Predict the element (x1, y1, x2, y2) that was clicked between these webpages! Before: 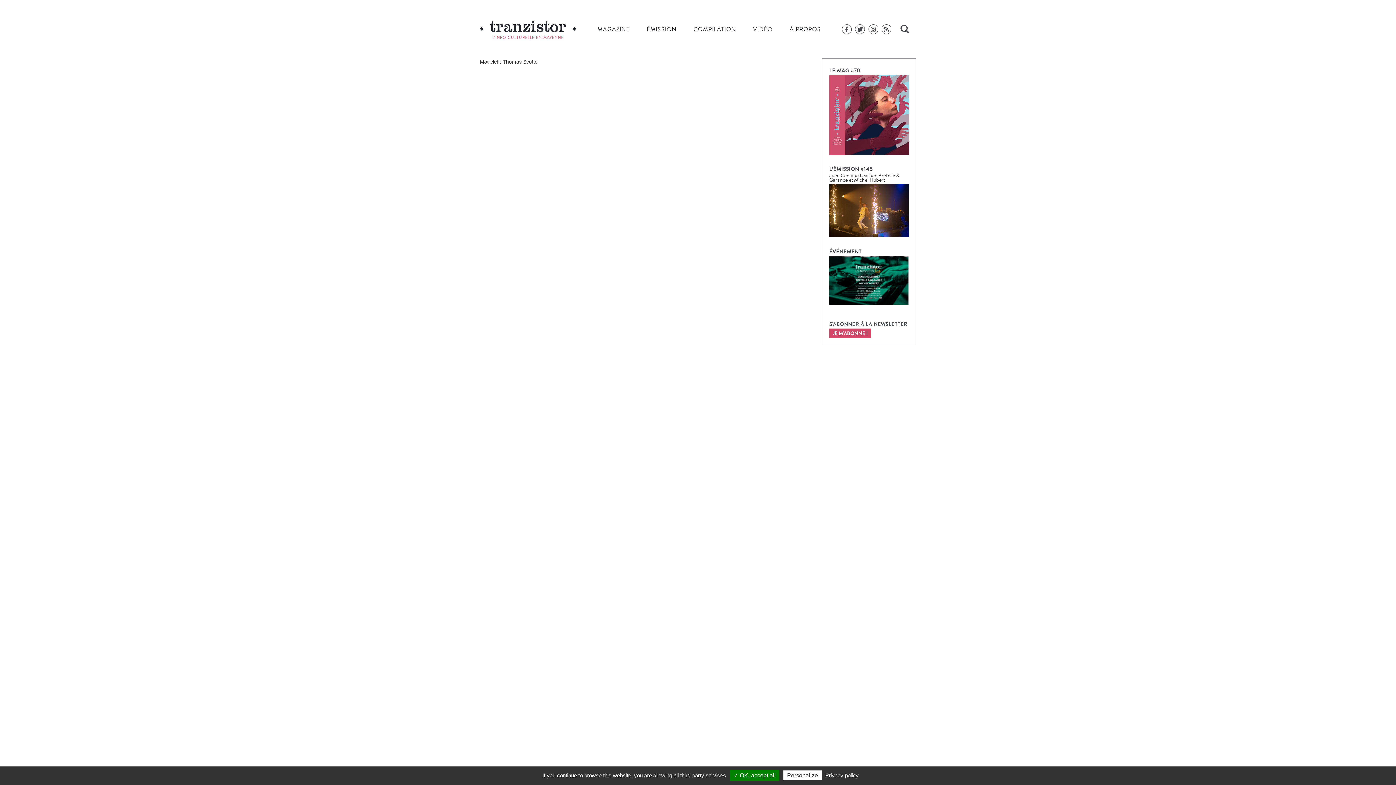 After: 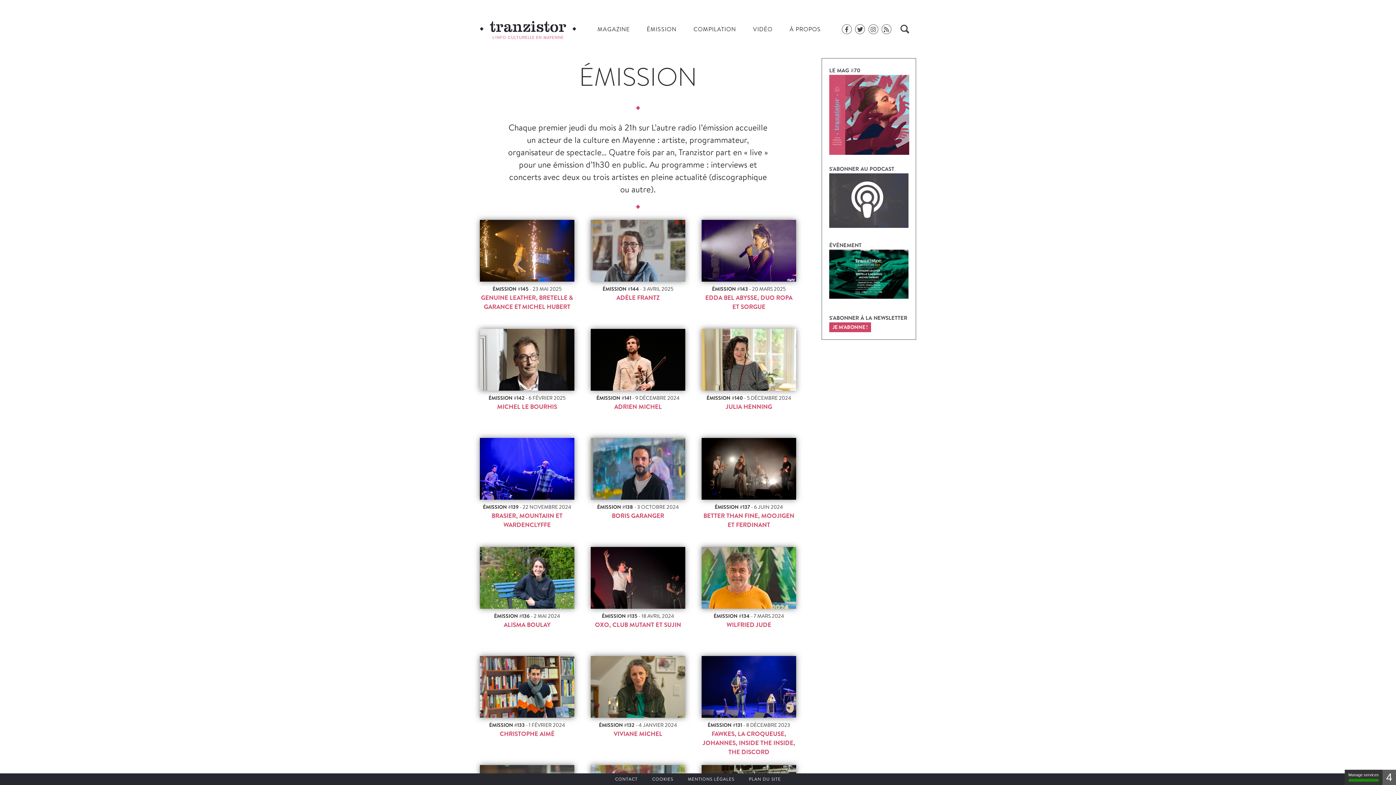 Action: bbox: (646, 24, 676, 33) label: ÉMISSION